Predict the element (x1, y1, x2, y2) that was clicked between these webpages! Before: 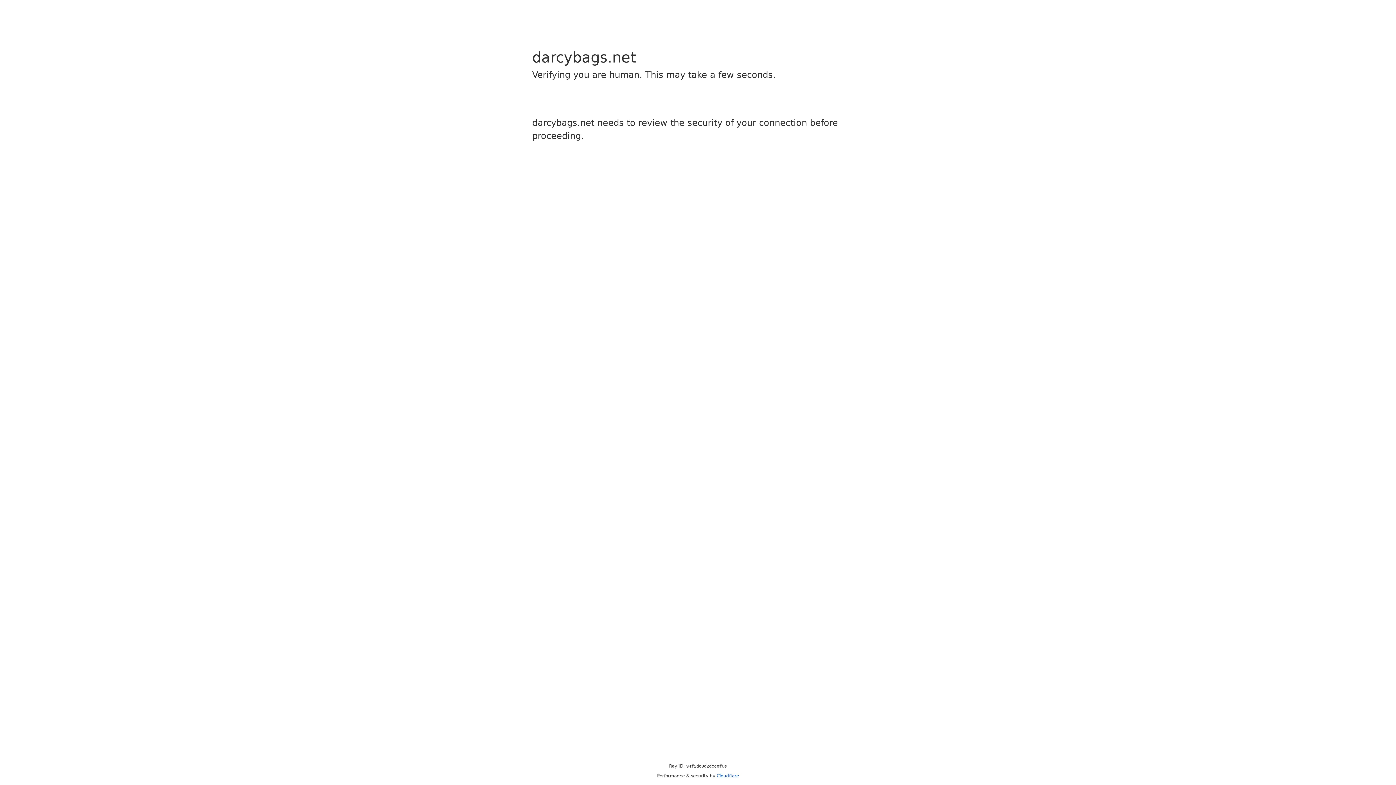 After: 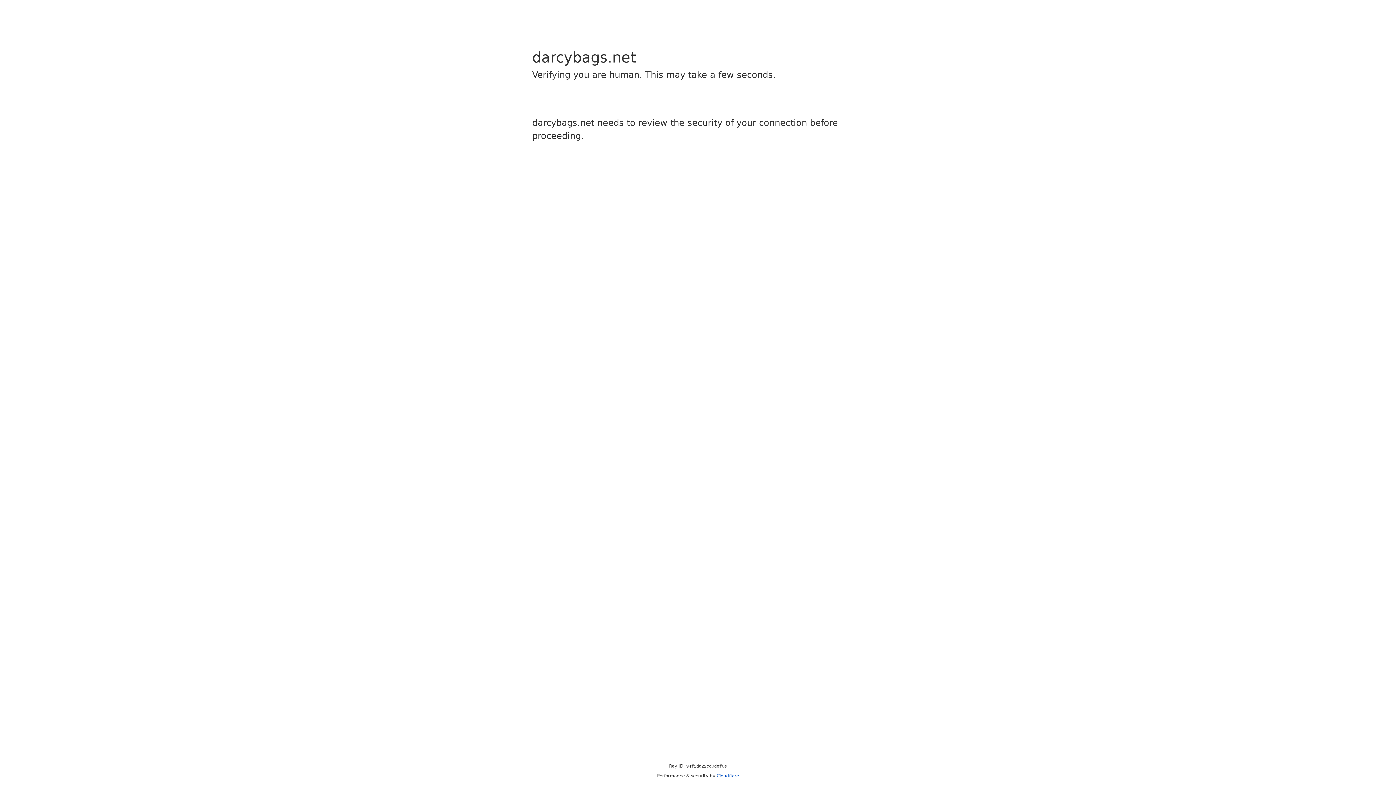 Action: label: Cloudflare bbox: (716, 773, 739, 778)